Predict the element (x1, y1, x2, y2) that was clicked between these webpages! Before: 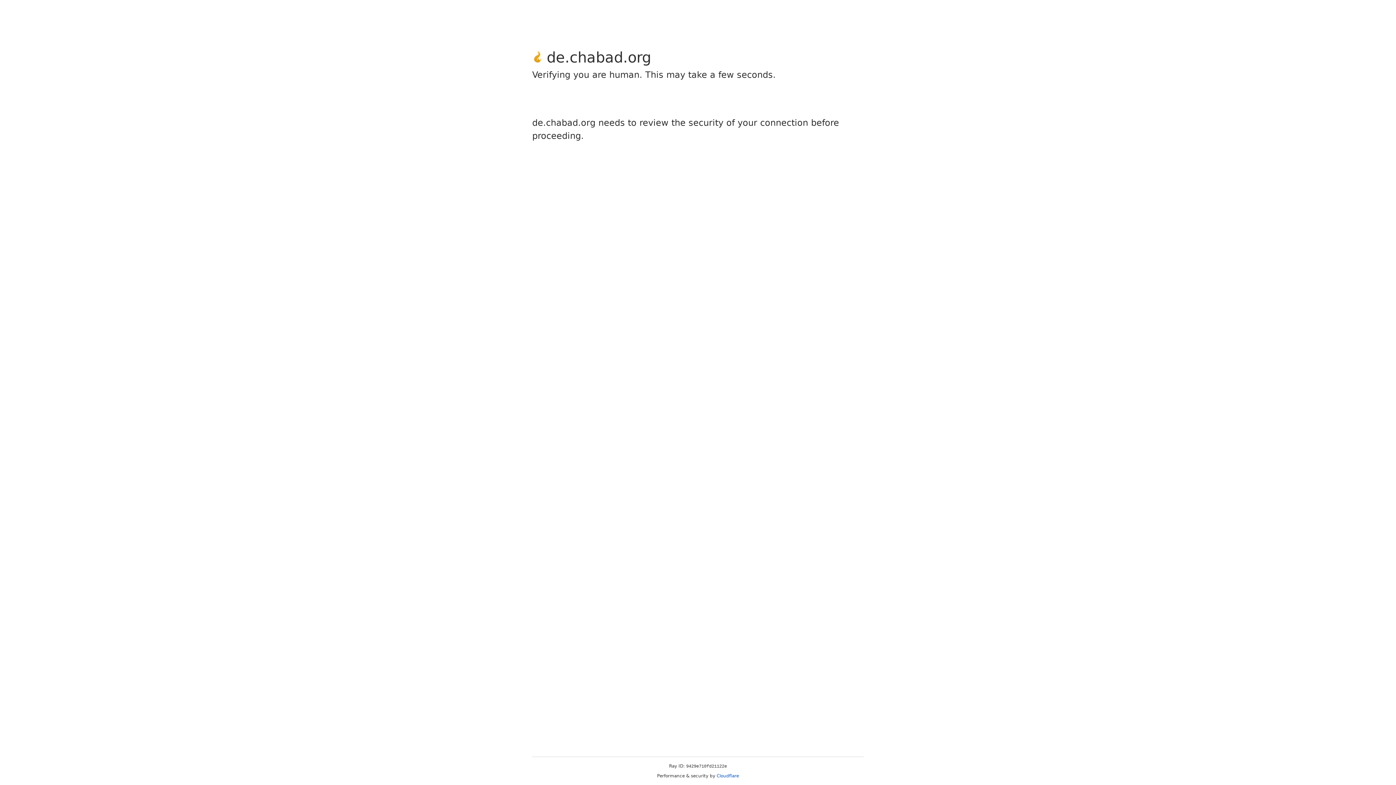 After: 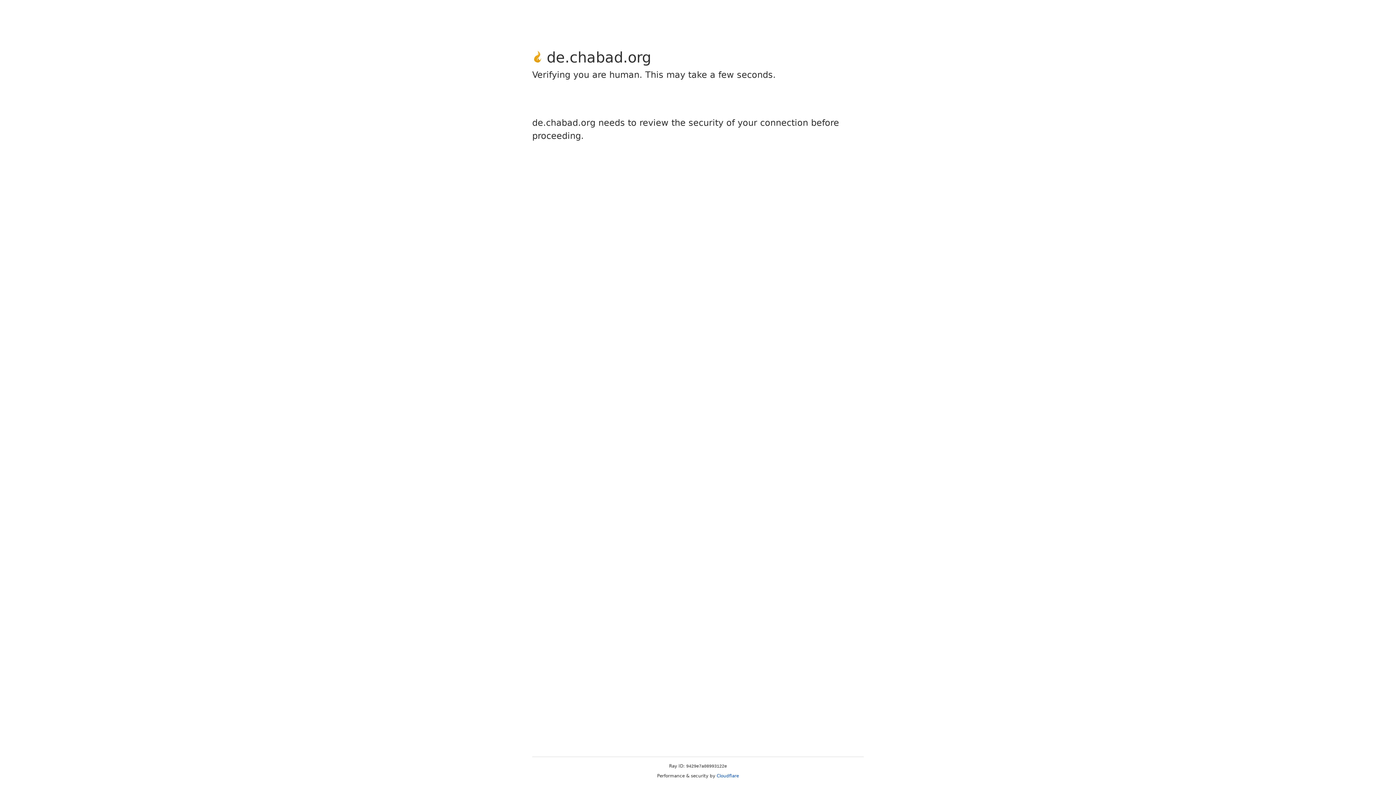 Action: bbox: (716, 773, 739, 778) label: Cloudflare